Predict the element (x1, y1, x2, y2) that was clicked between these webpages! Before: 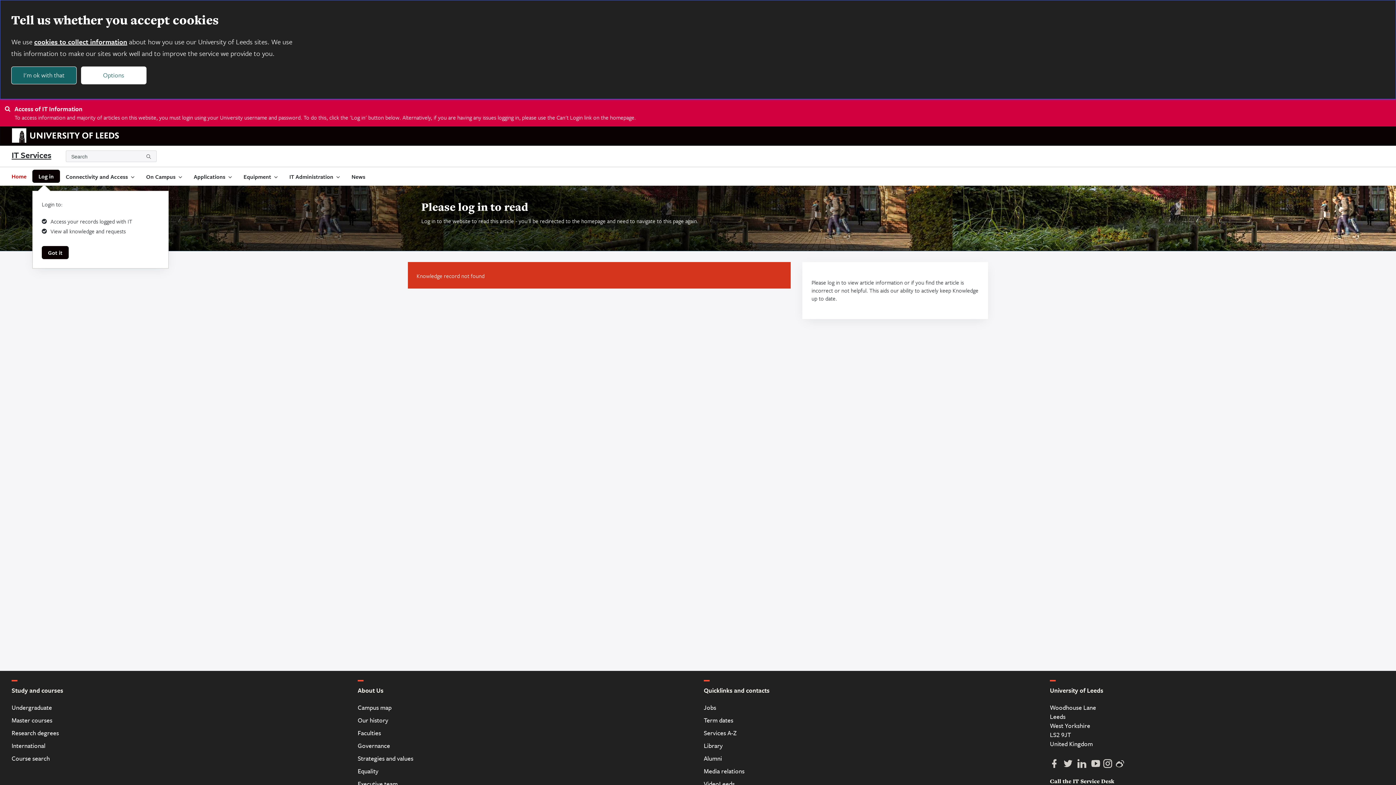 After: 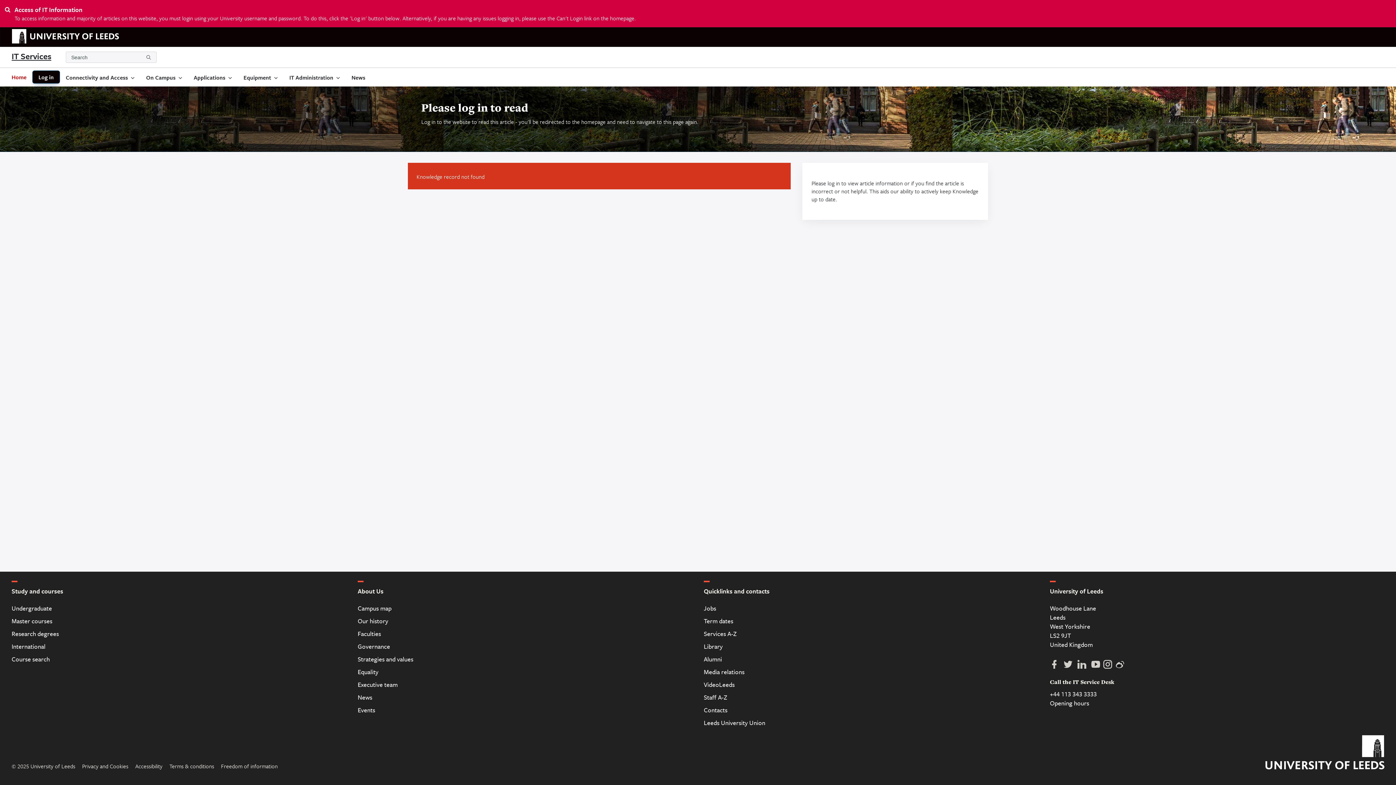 Action: bbox: (10, 66, 76, 83) label: I'm ok with that